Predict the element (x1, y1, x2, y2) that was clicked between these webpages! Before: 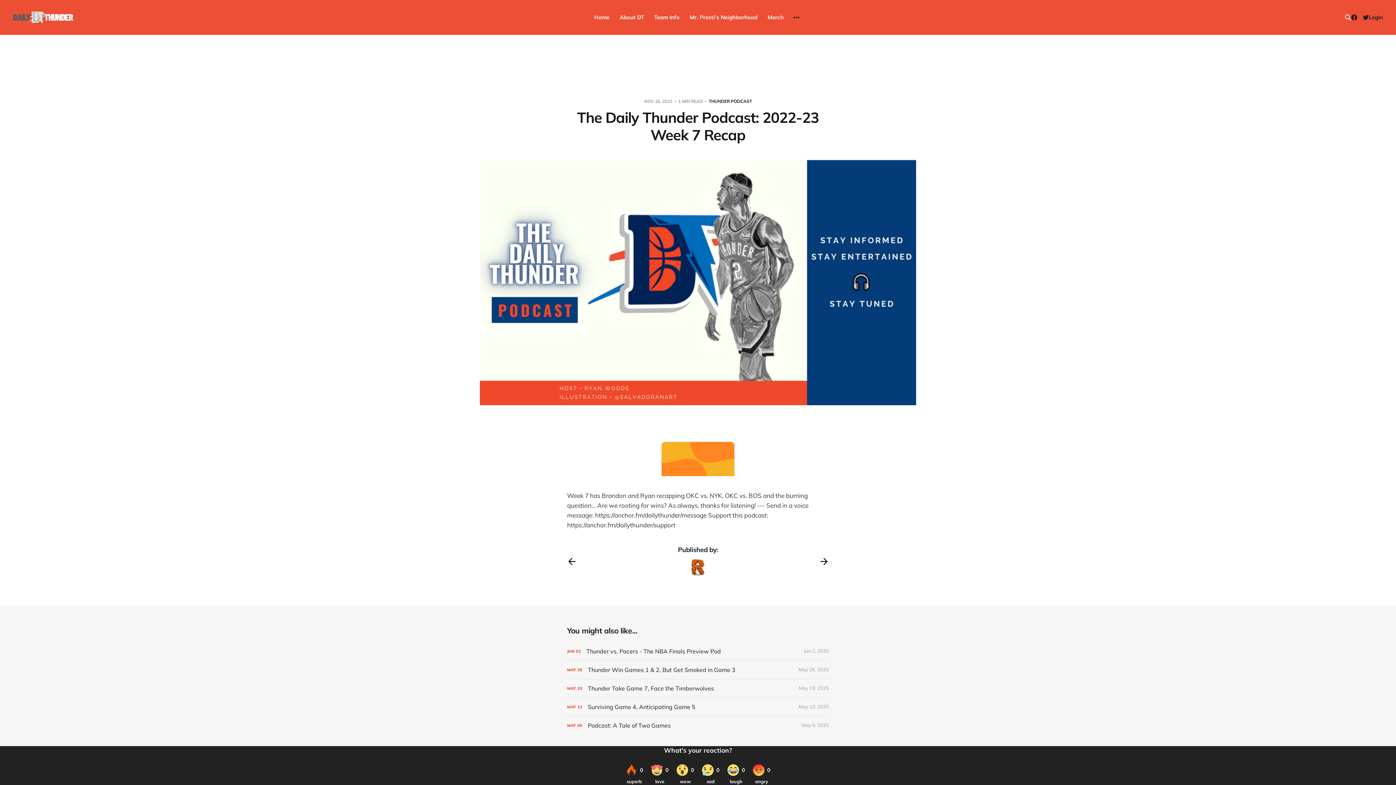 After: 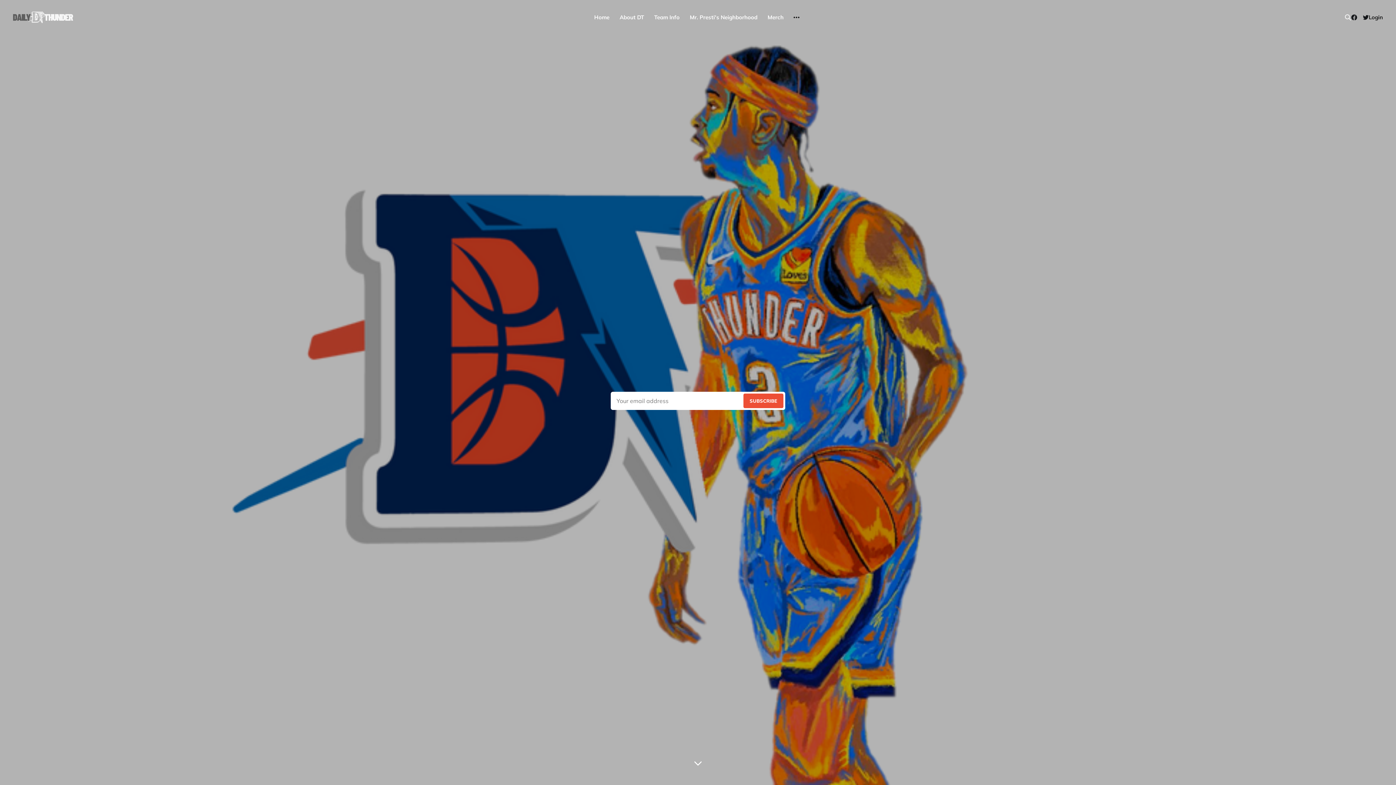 Action: bbox: (13, 11, 73, 23)